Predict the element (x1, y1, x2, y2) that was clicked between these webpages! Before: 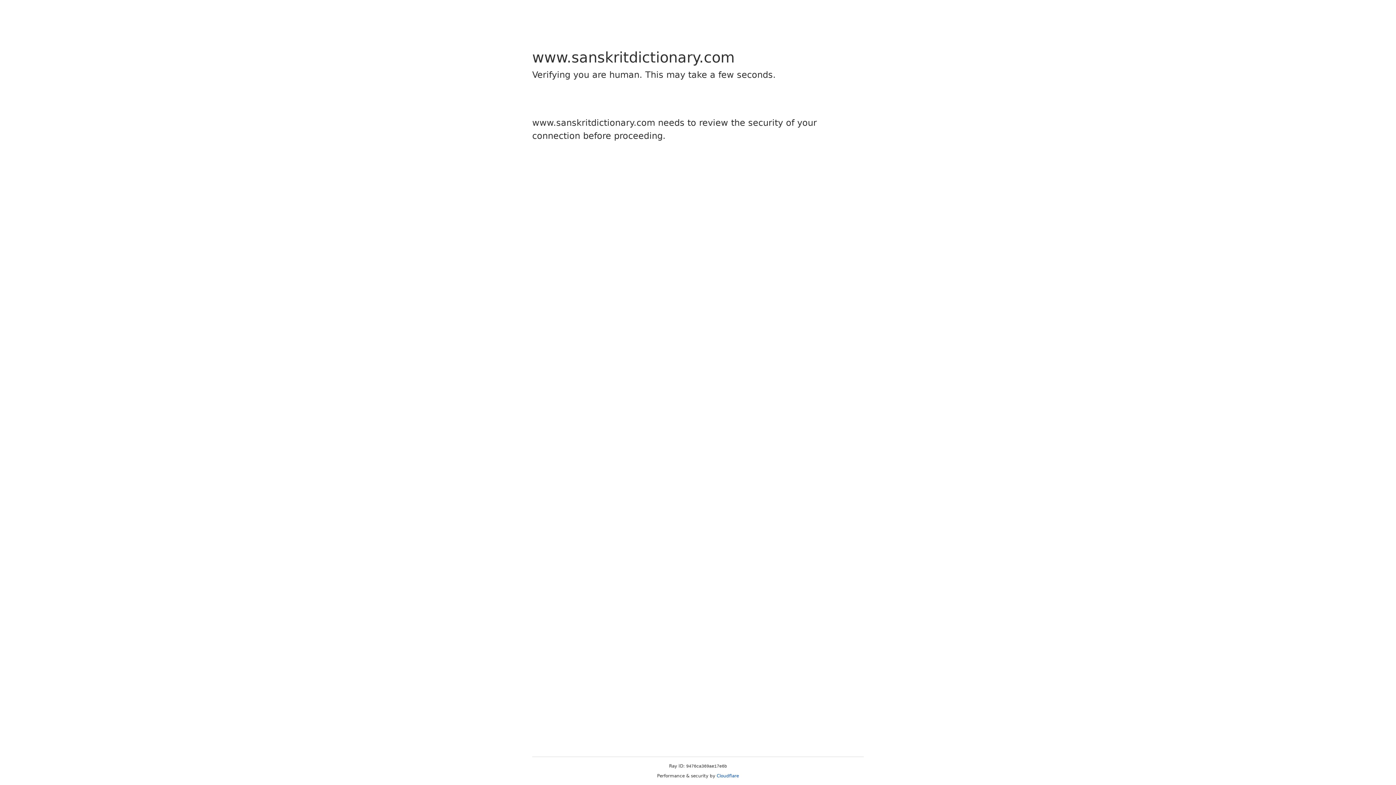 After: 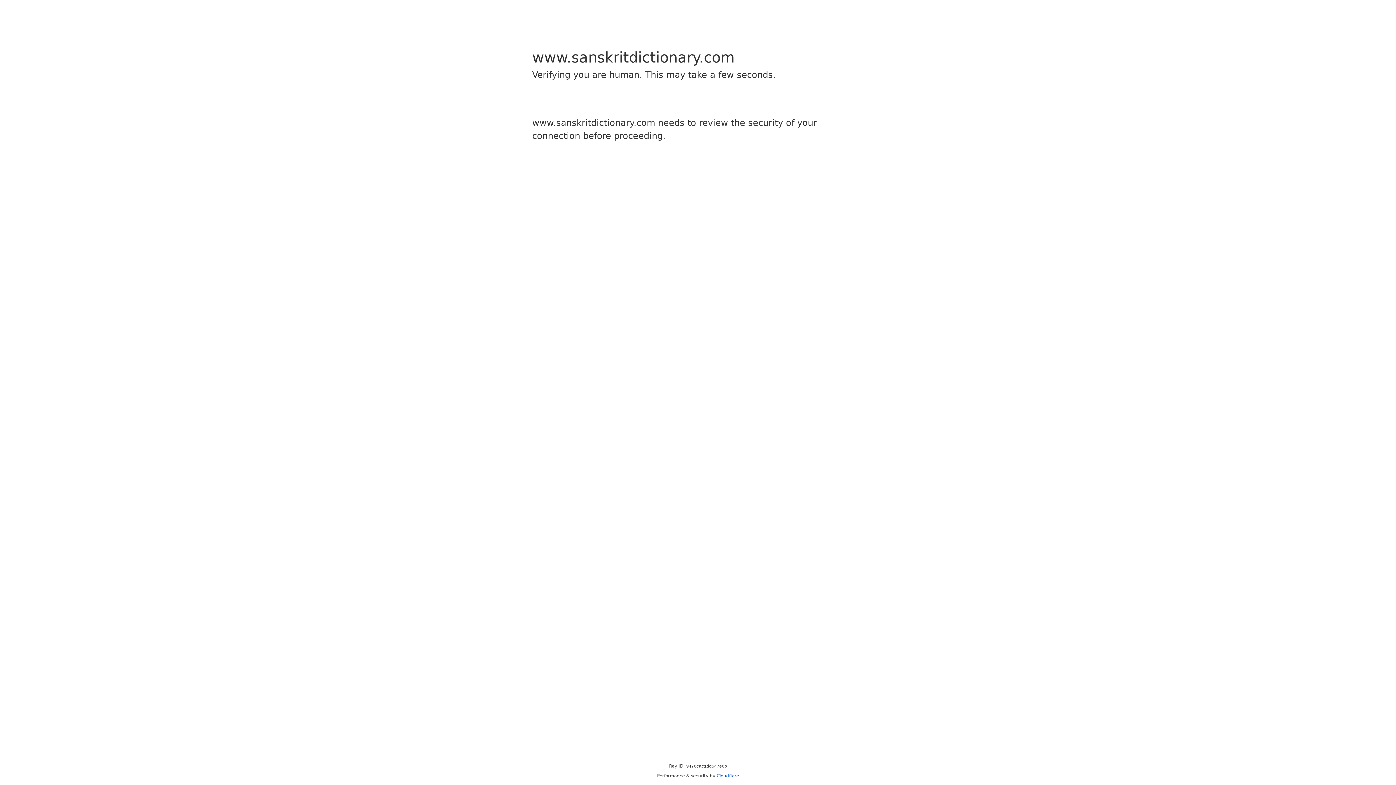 Action: bbox: (716, 773, 739, 778) label: Cloudflare